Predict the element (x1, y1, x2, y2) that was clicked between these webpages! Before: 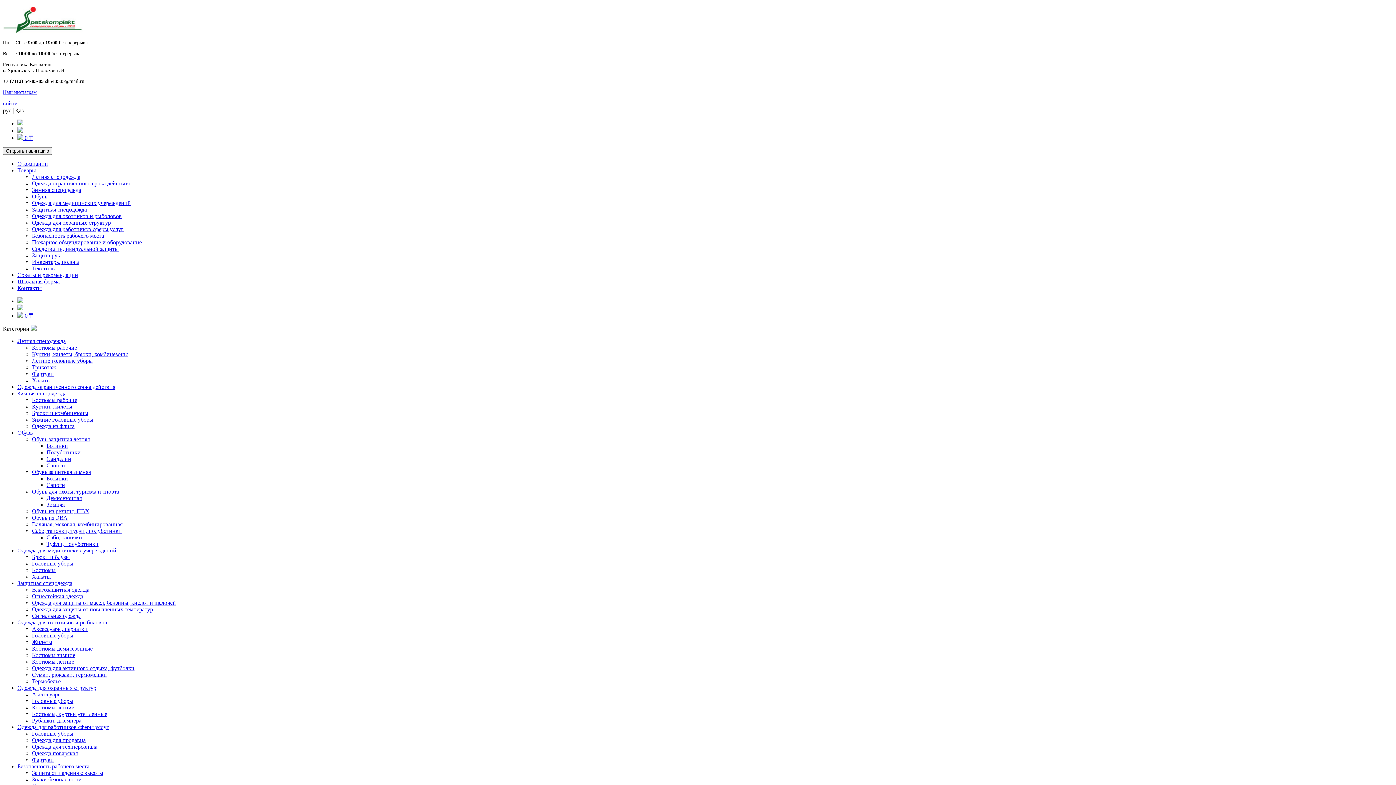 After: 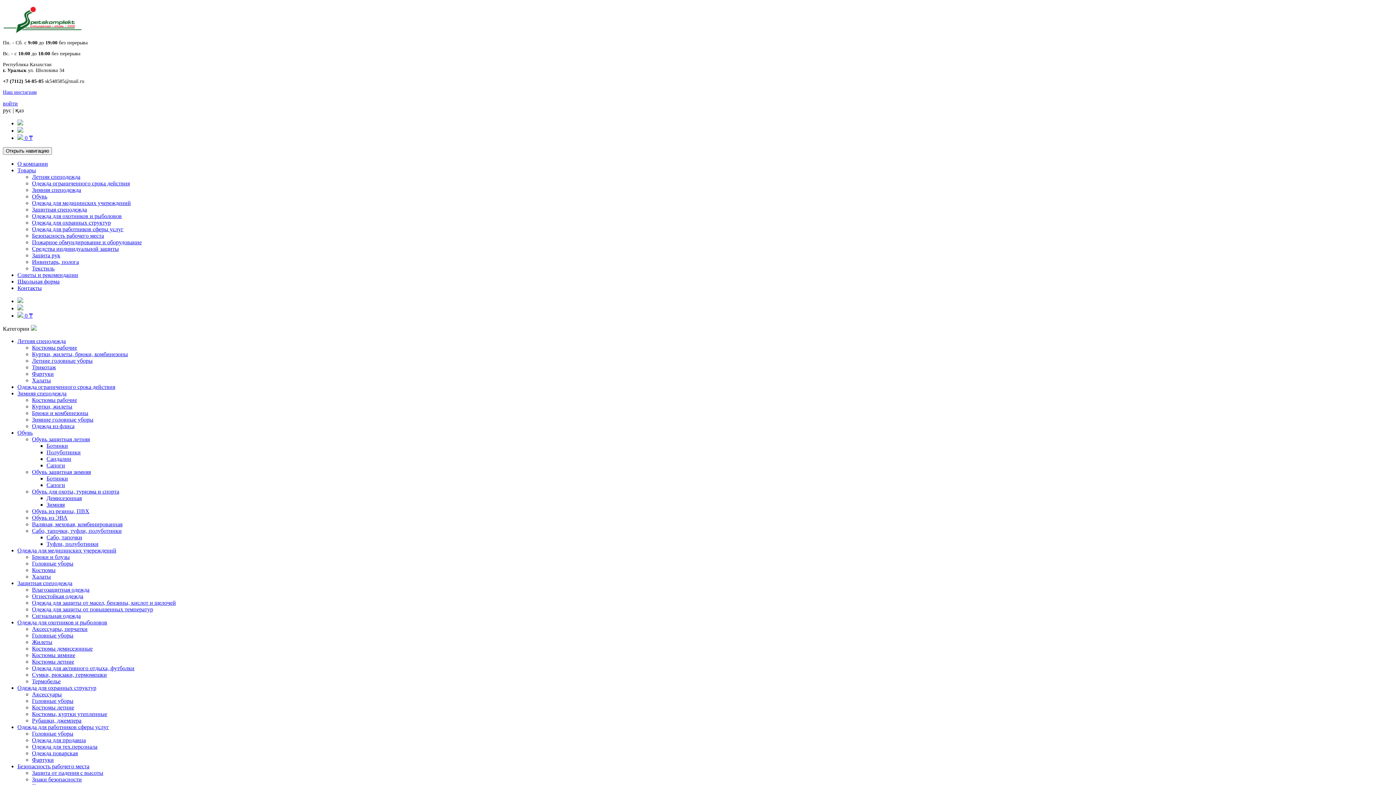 Action: label: Костюмы демисезонные bbox: (32, 645, 92, 652)